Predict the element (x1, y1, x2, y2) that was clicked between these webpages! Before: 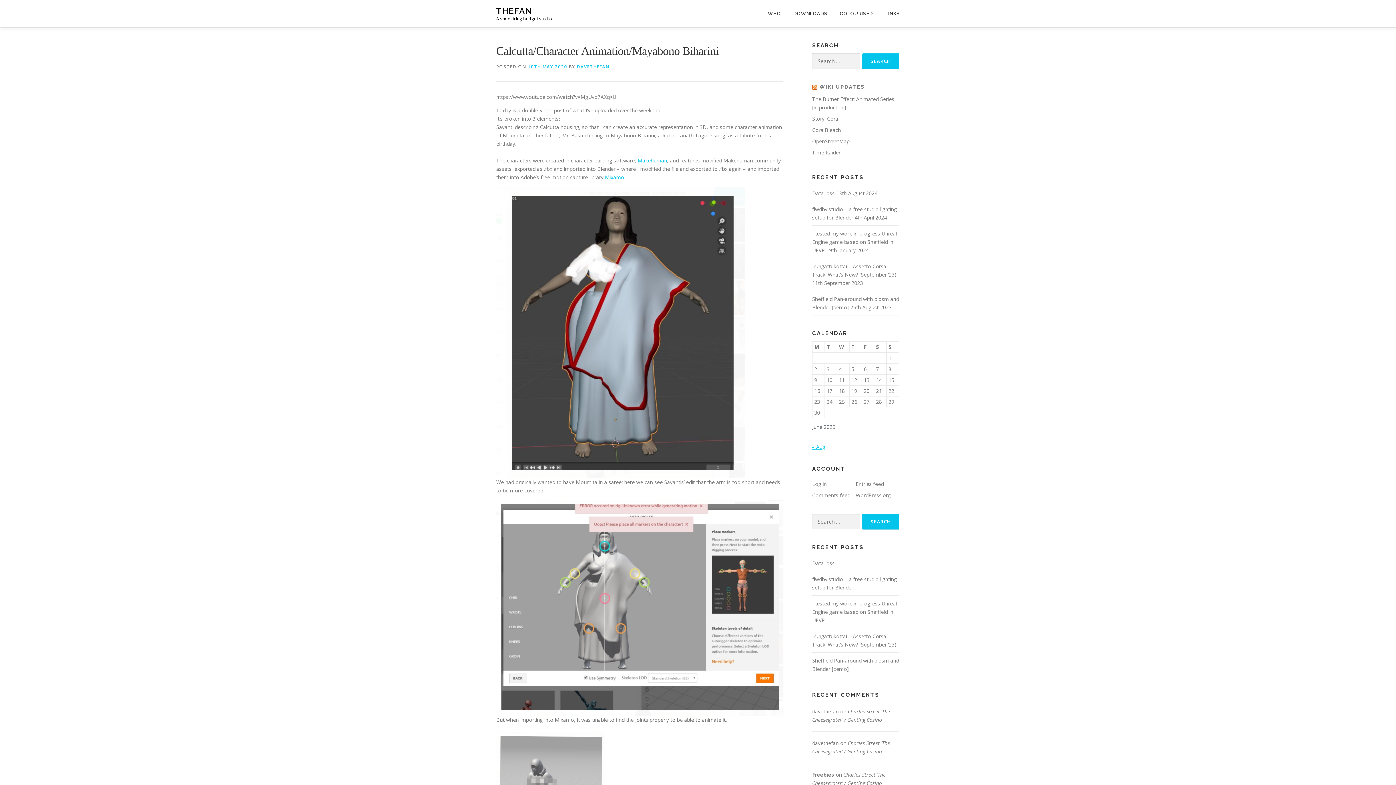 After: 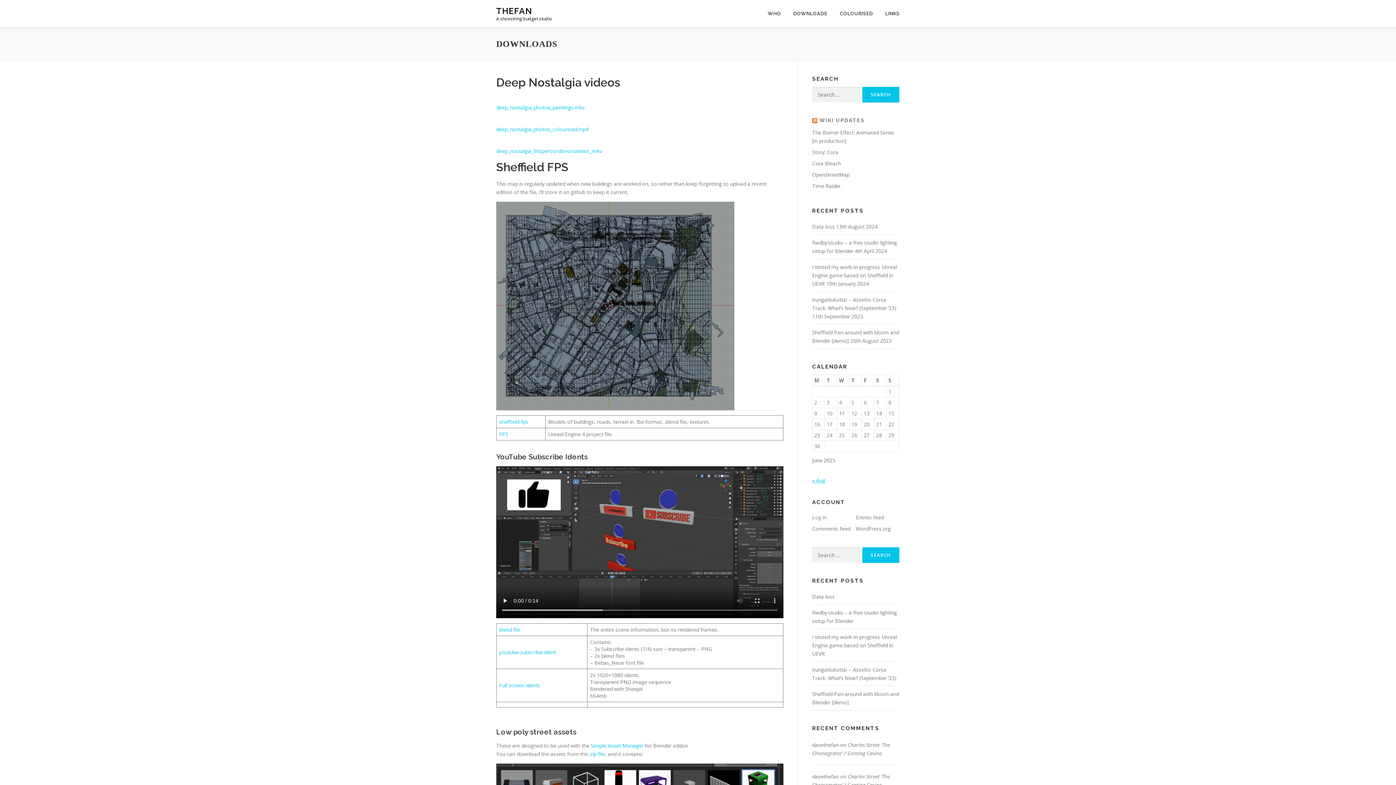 Action: label: DOWNLOADS bbox: (787, 0, 833, 27)